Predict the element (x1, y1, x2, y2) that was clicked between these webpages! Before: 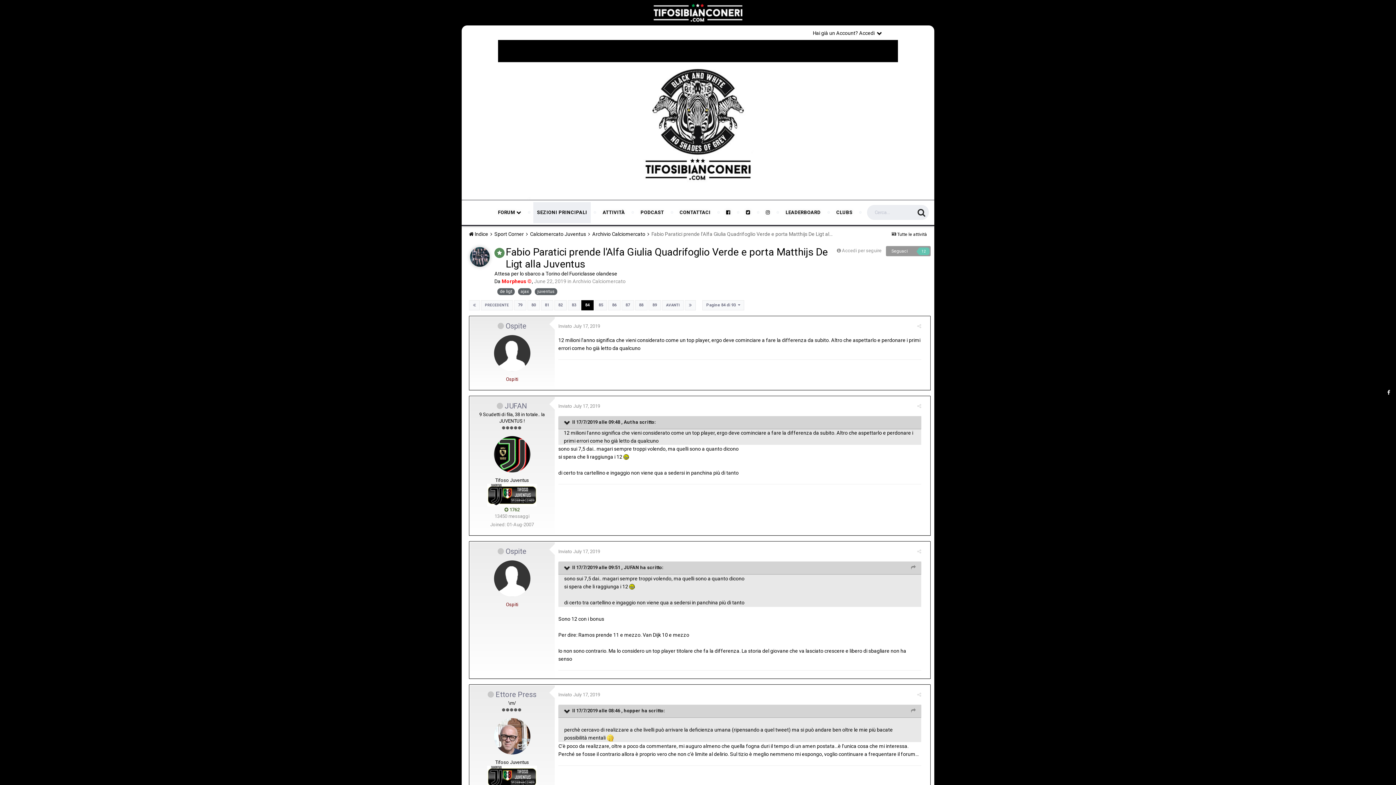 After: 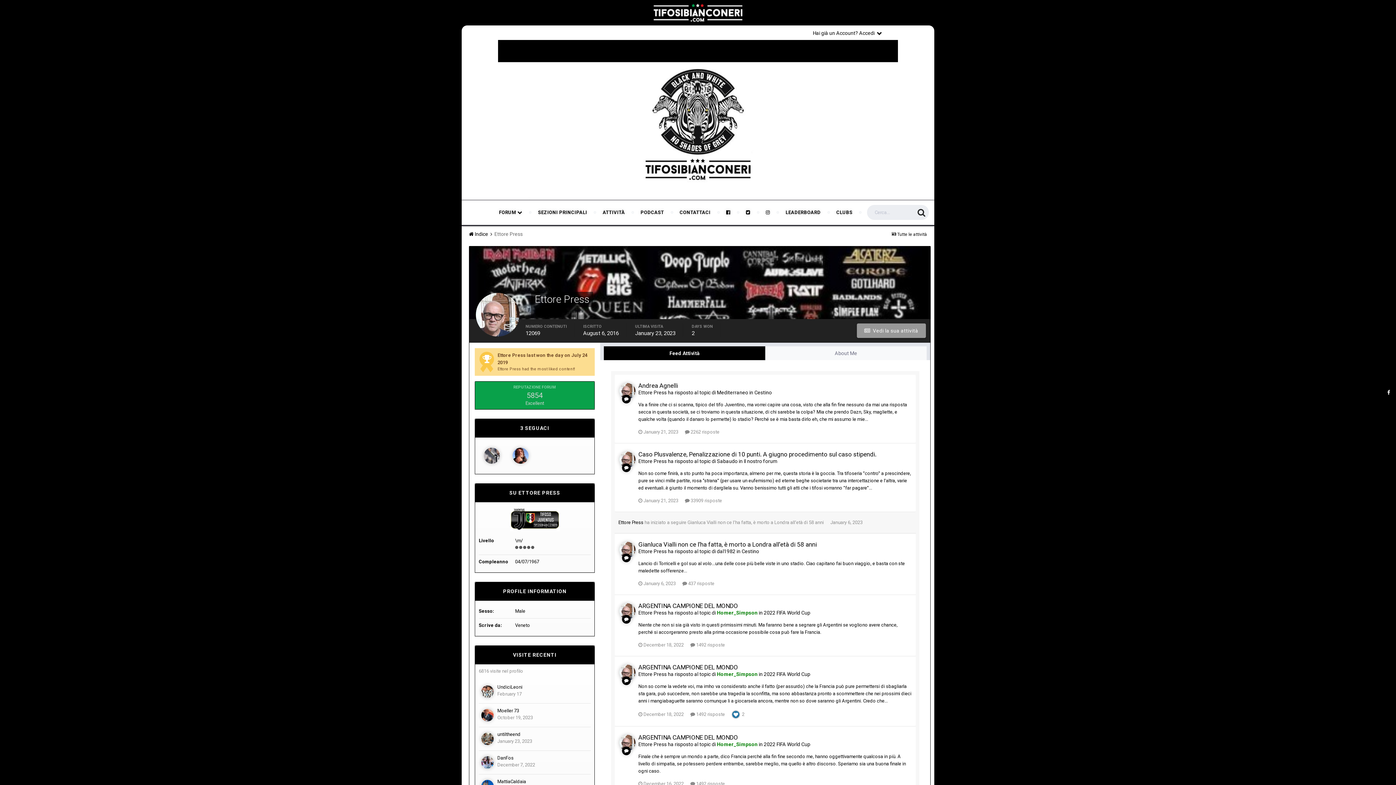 Action: bbox: (493, 718, 530, 755)